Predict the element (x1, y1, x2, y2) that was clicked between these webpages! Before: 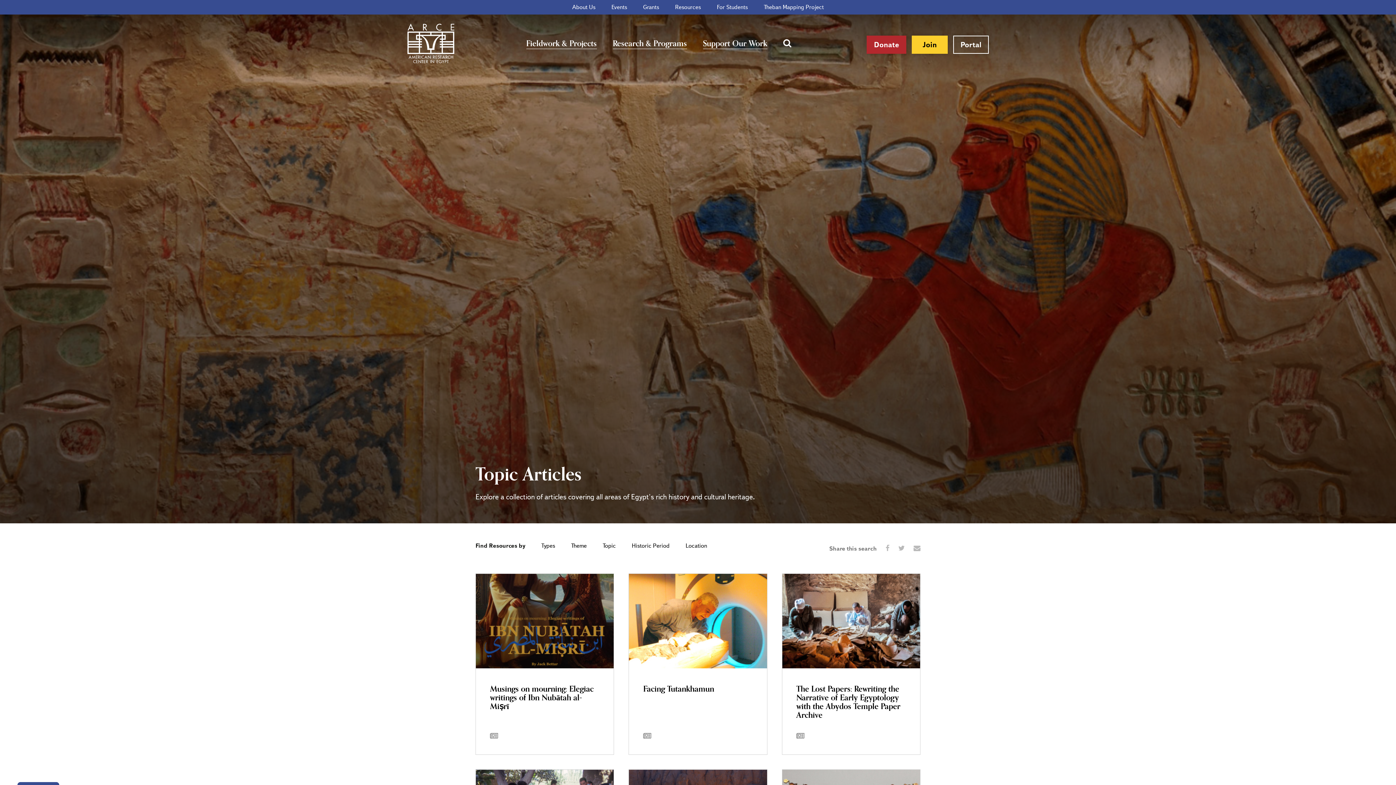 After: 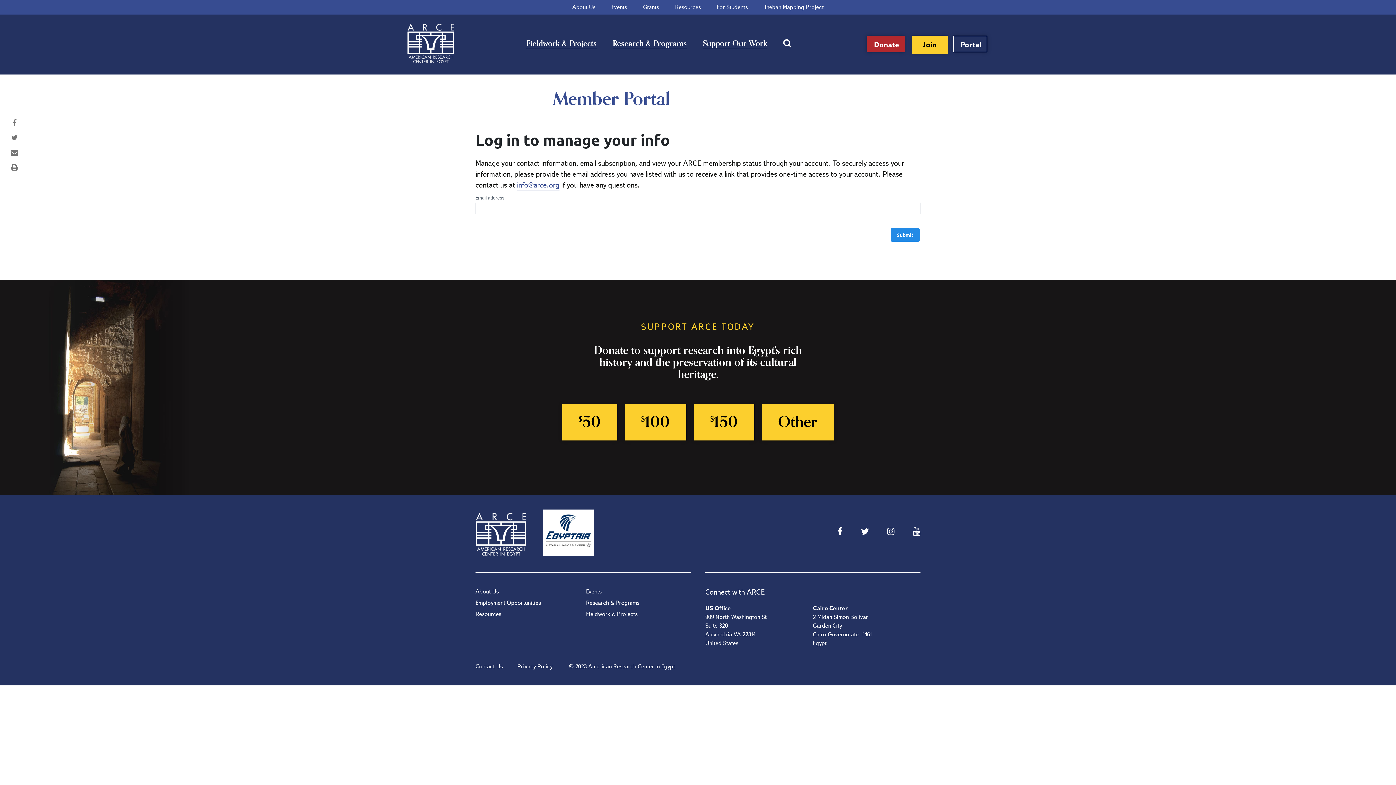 Action: label: Portal bbox: (953, 35, 989, 53)